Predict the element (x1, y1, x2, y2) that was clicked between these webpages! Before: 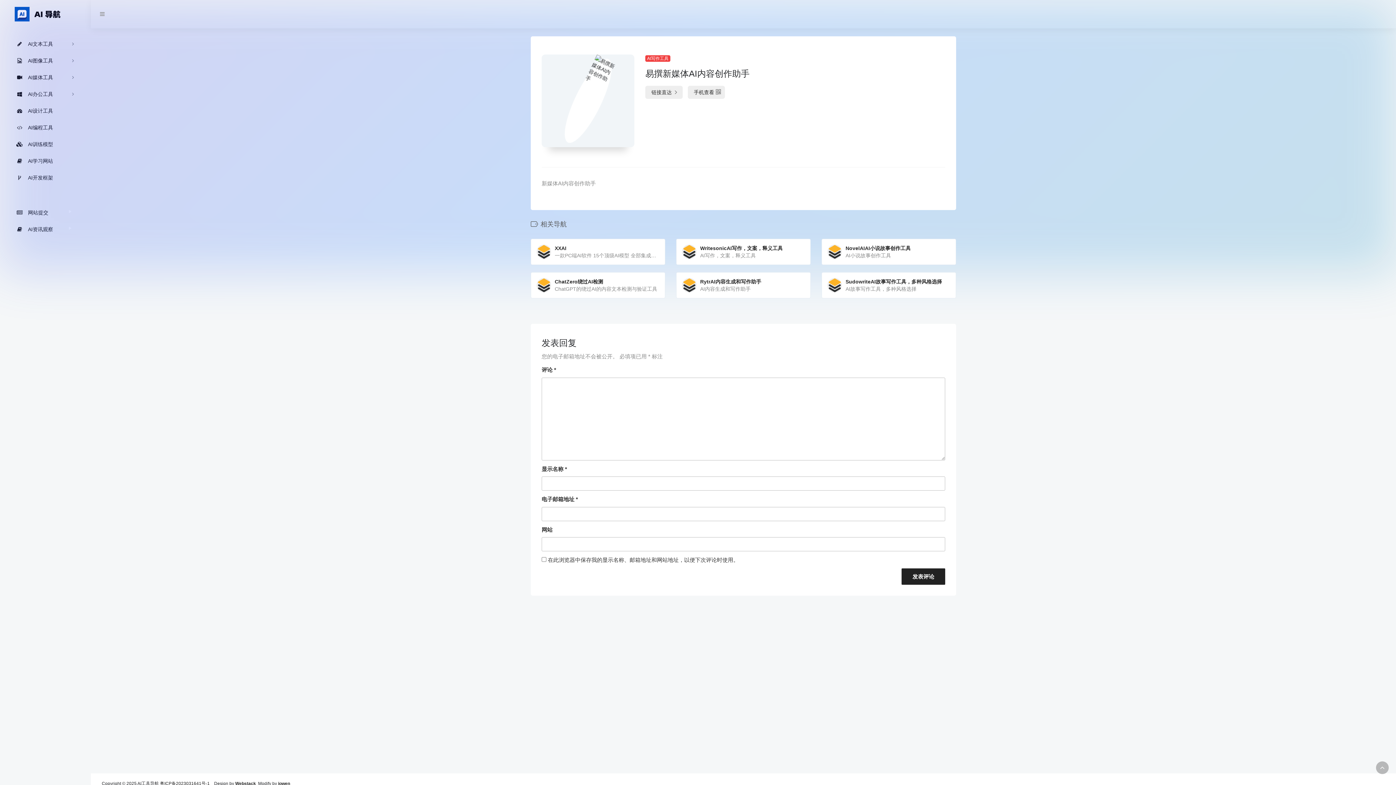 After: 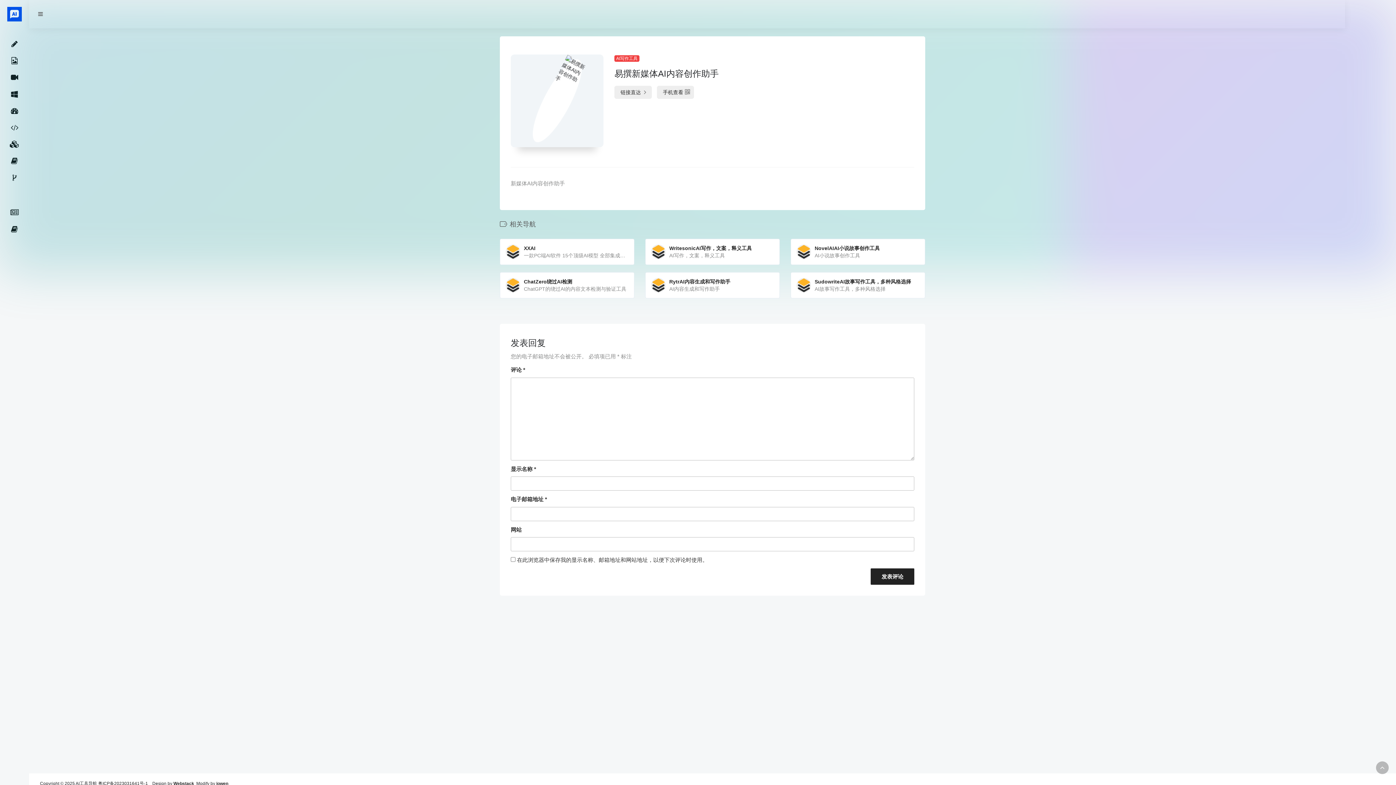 Action: bbox: (92, 0, 108, 28)